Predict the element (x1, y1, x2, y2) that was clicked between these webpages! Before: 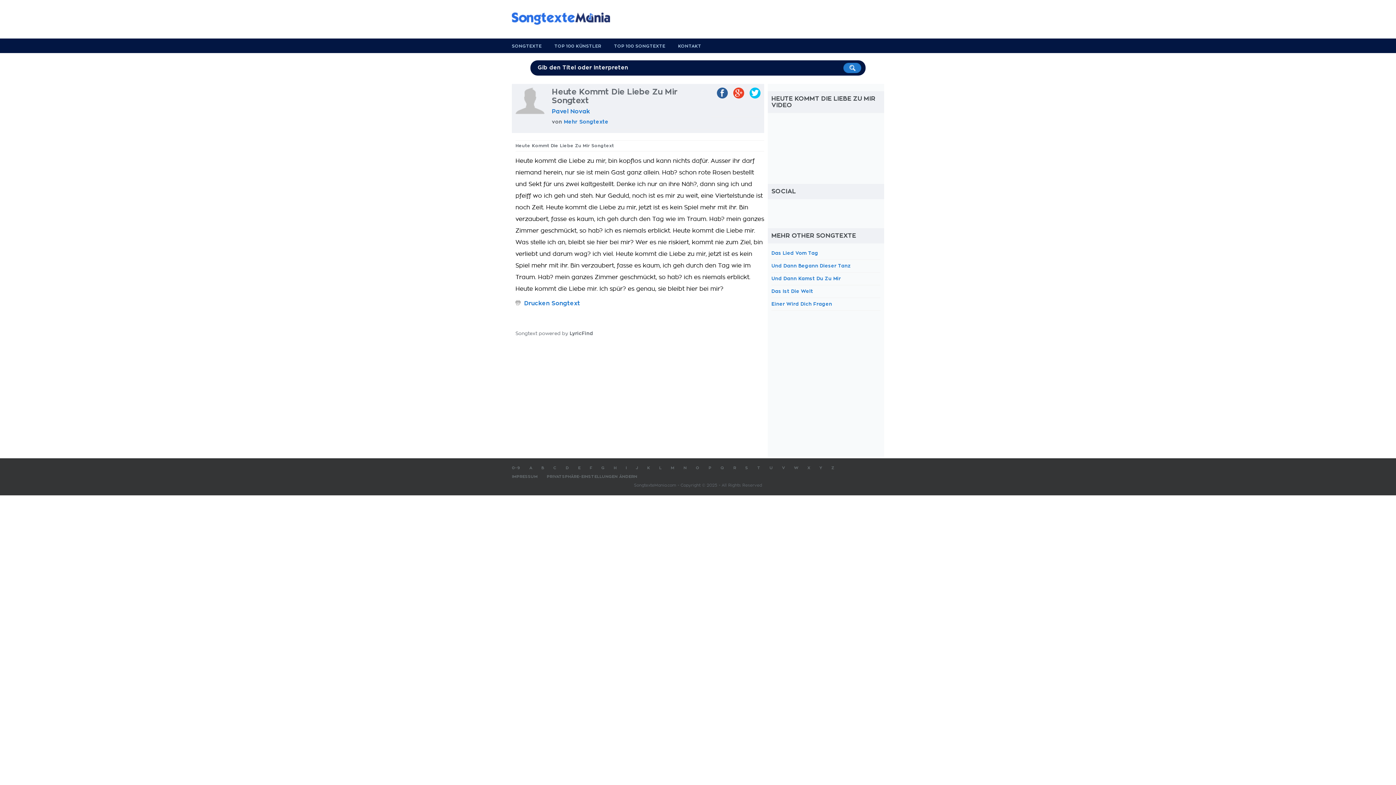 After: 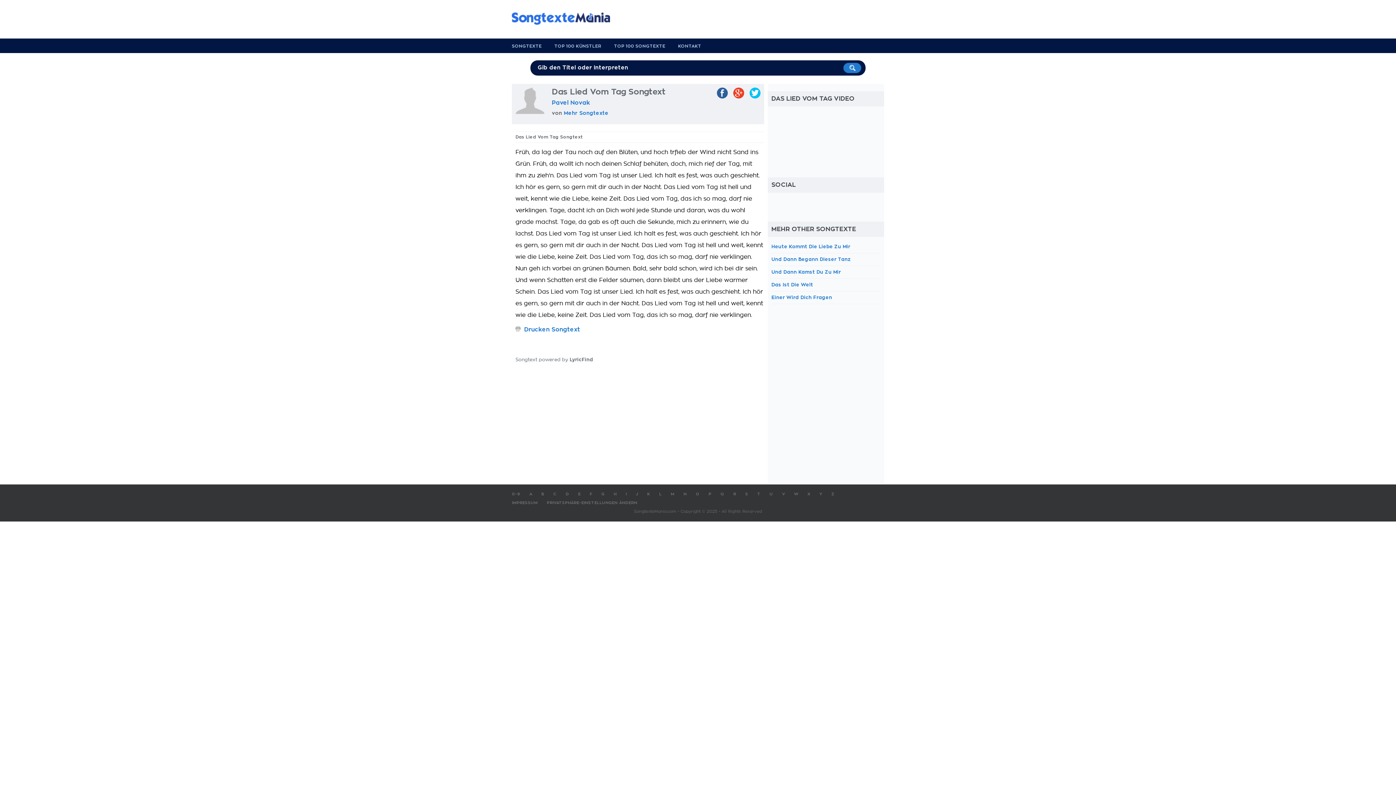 Action: bbox: (771, 250, 818, 255) label: Das Lied Vom Tag